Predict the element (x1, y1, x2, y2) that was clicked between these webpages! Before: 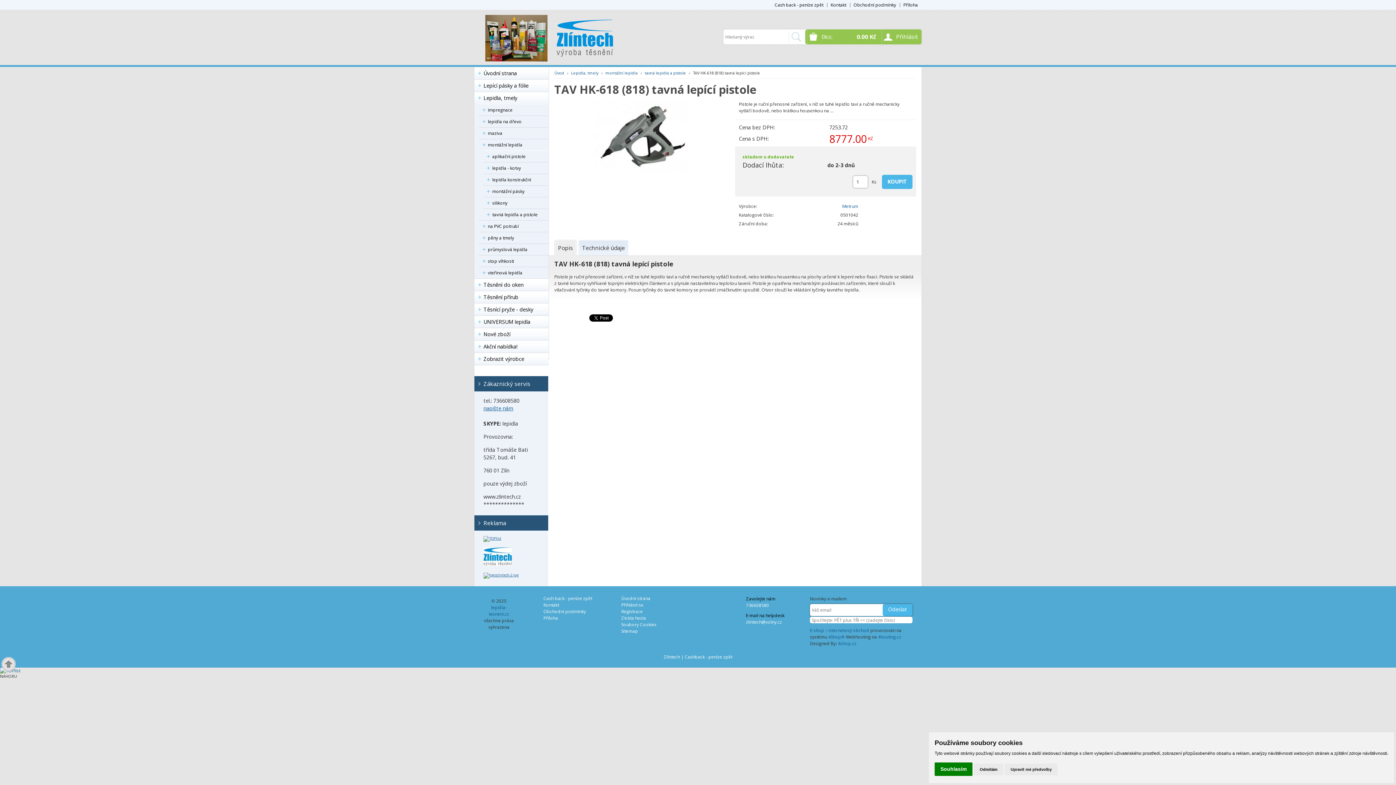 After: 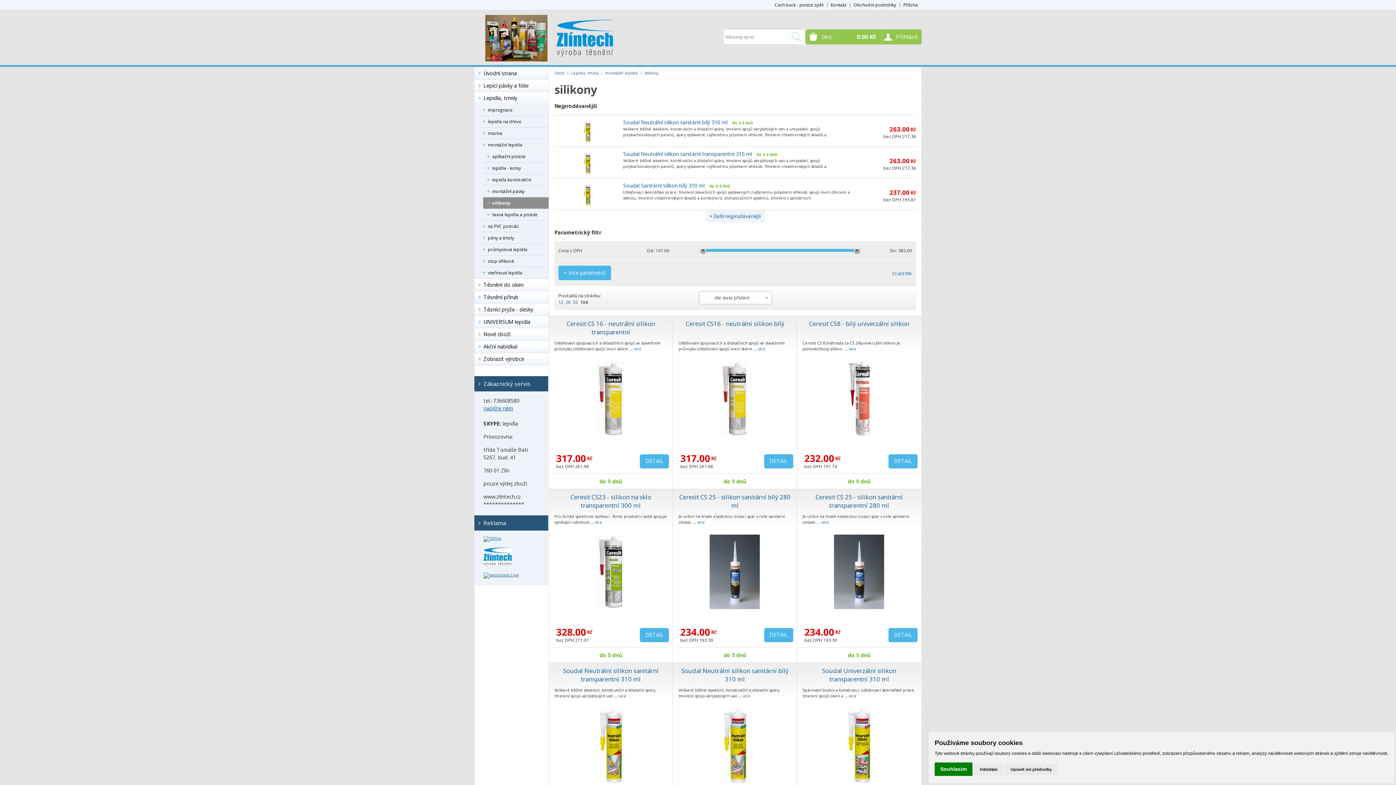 Action: bbox: (483, 197, 548, 208) label: silikony